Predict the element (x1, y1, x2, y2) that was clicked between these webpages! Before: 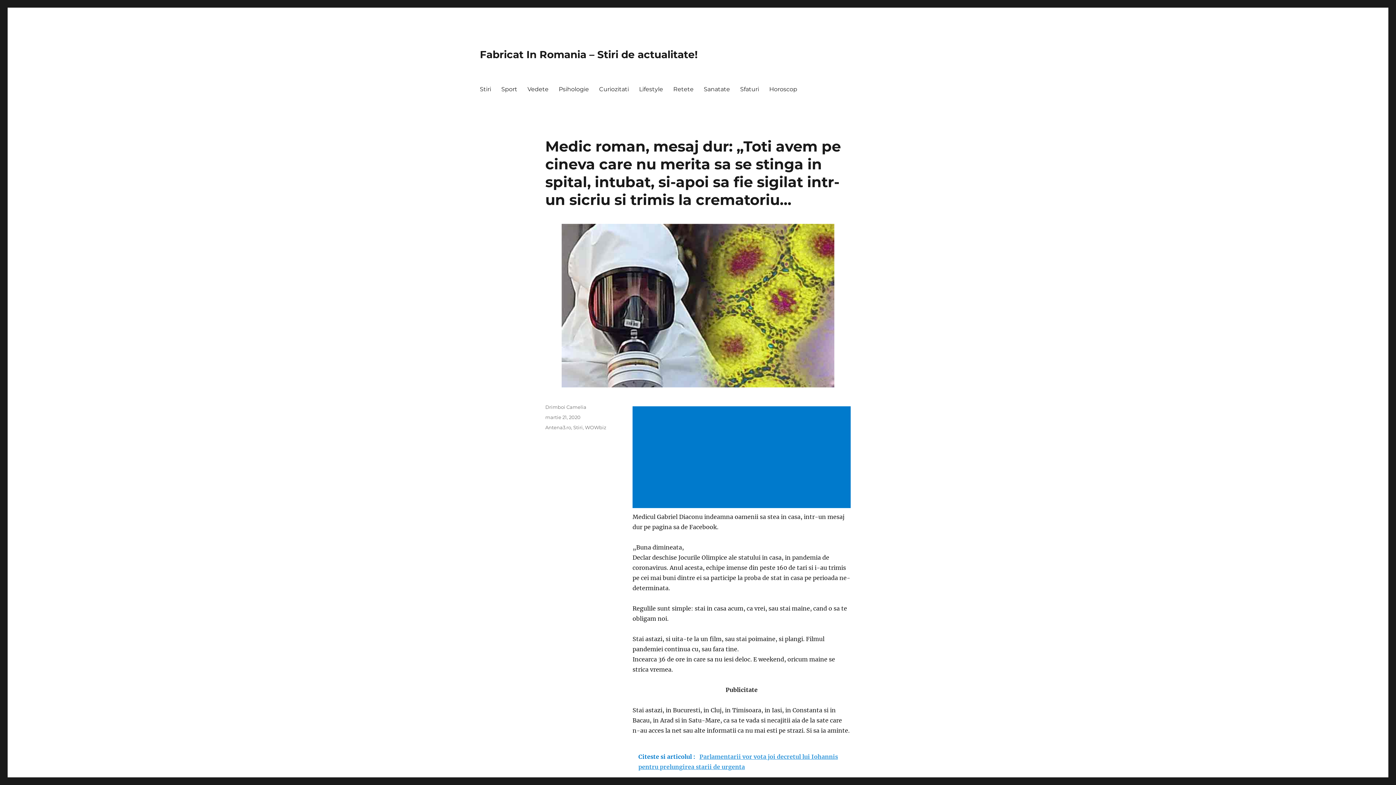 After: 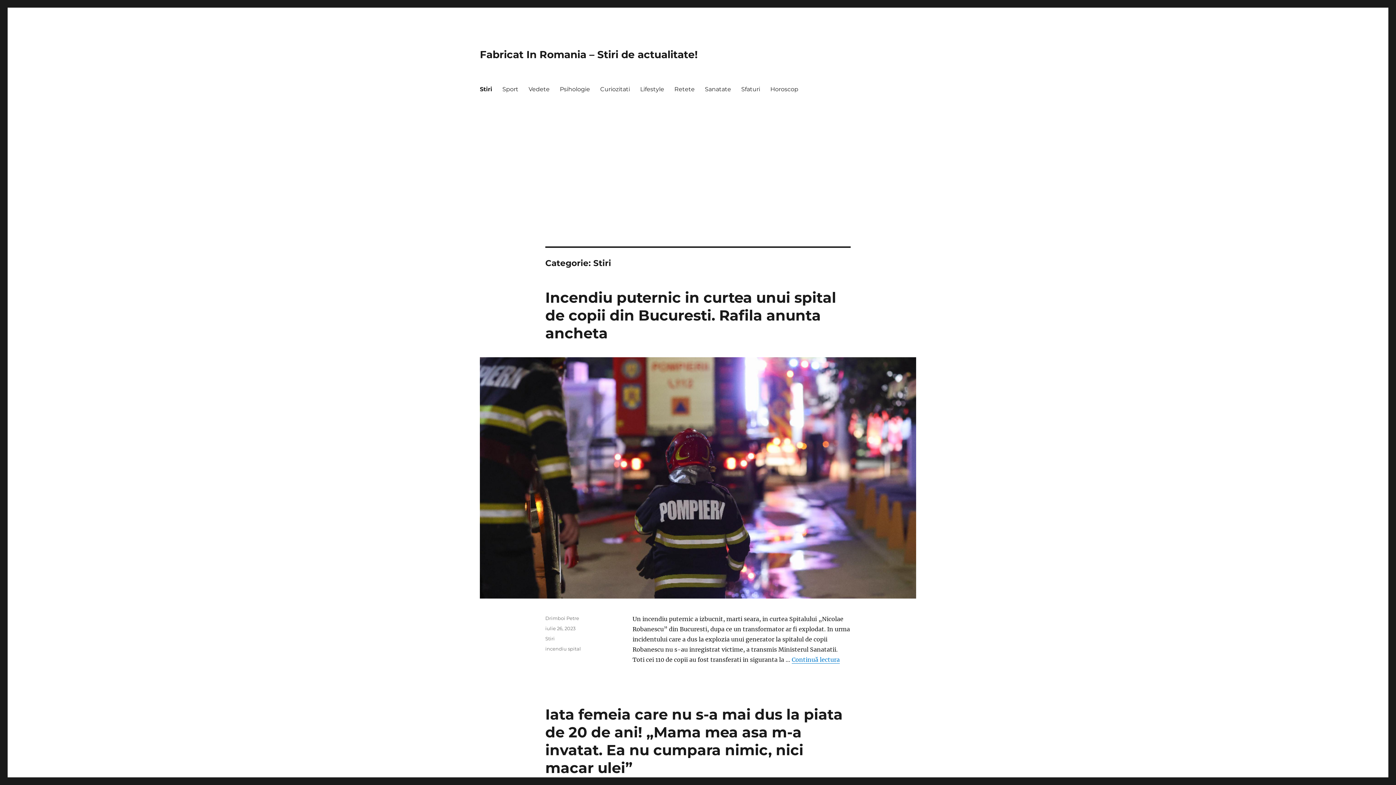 Action: bbox: (474, 81, 496, 96) label: Stiri